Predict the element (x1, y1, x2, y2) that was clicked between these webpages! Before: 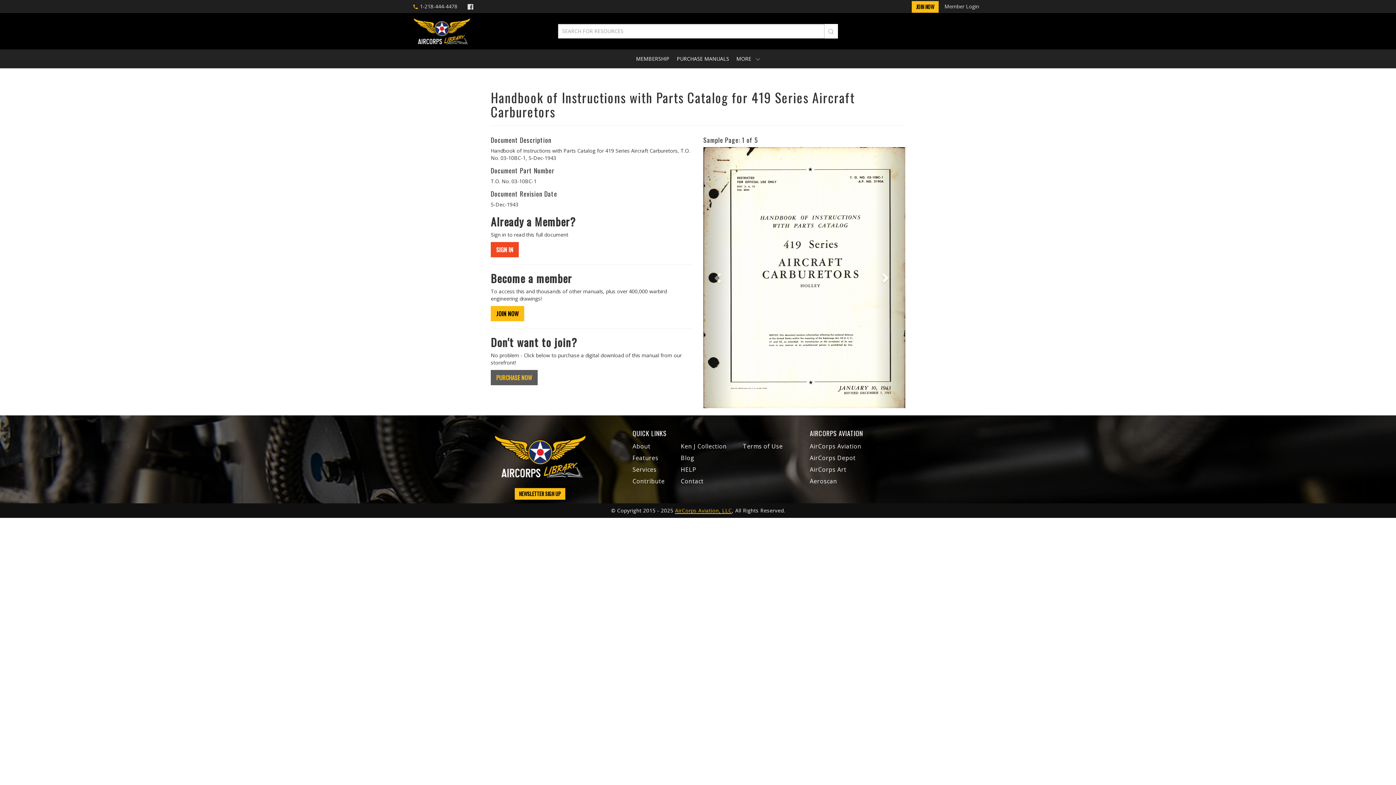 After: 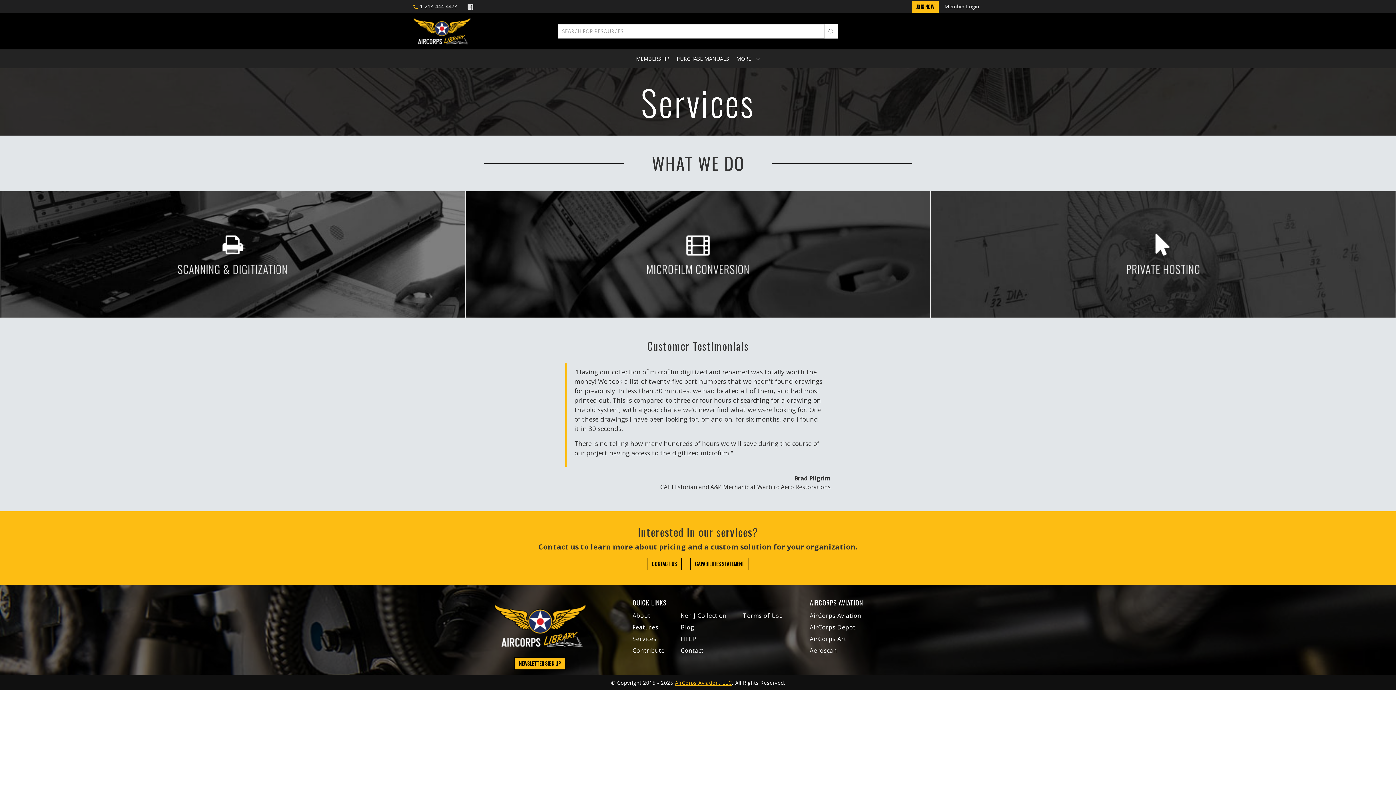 Action: label: Services bbox: (632, 465, 656, 473)